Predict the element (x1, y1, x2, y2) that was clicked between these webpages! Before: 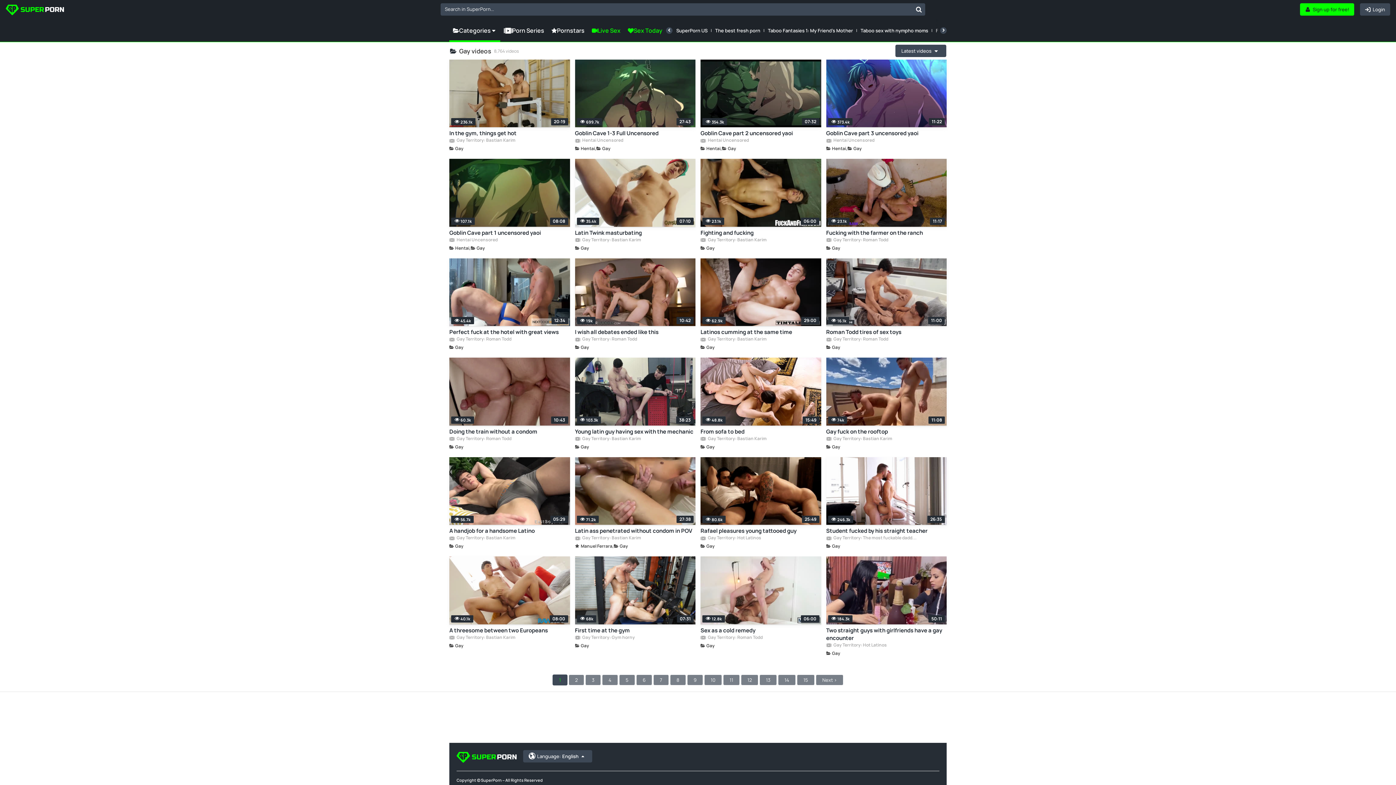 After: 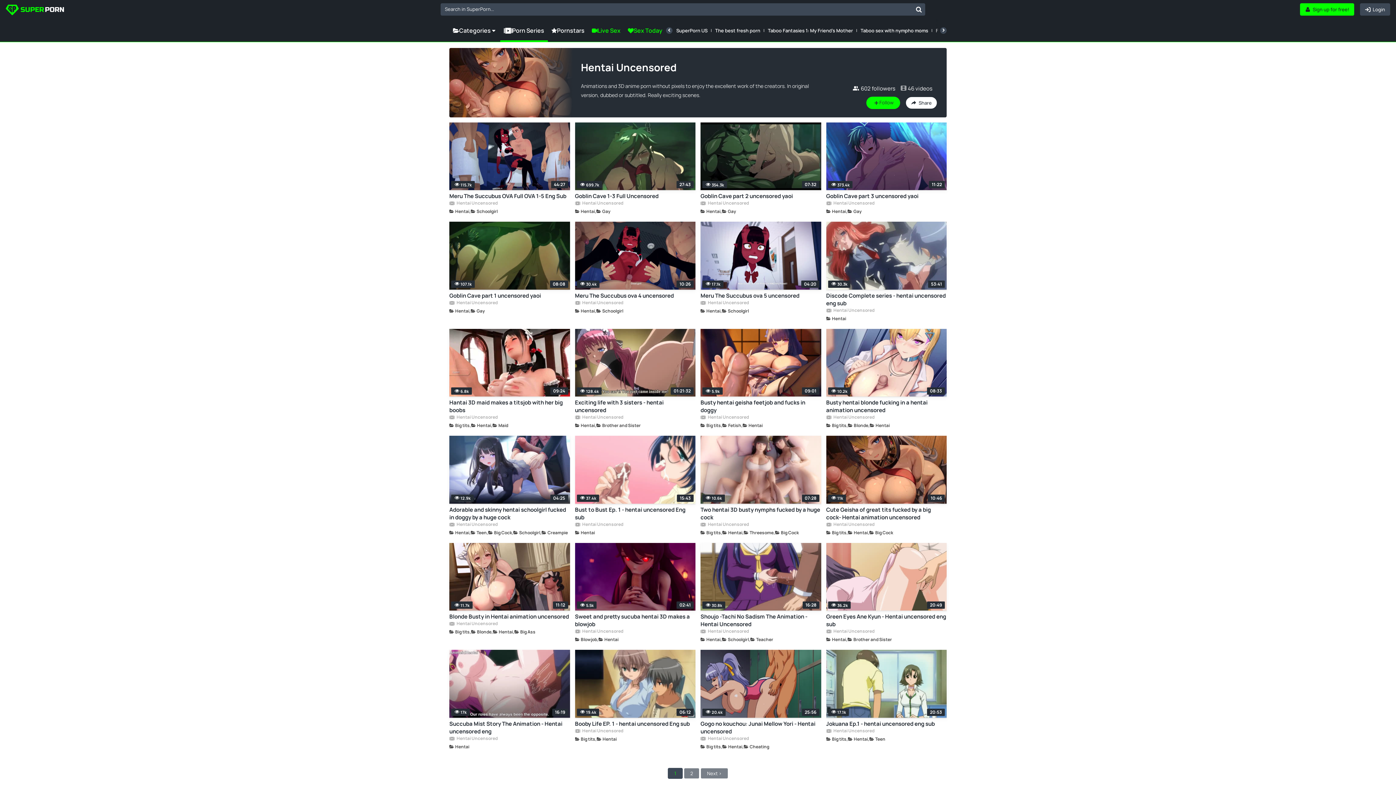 Action: label:  Hentai Uncensored bbox: (575, 138, 623, 143)